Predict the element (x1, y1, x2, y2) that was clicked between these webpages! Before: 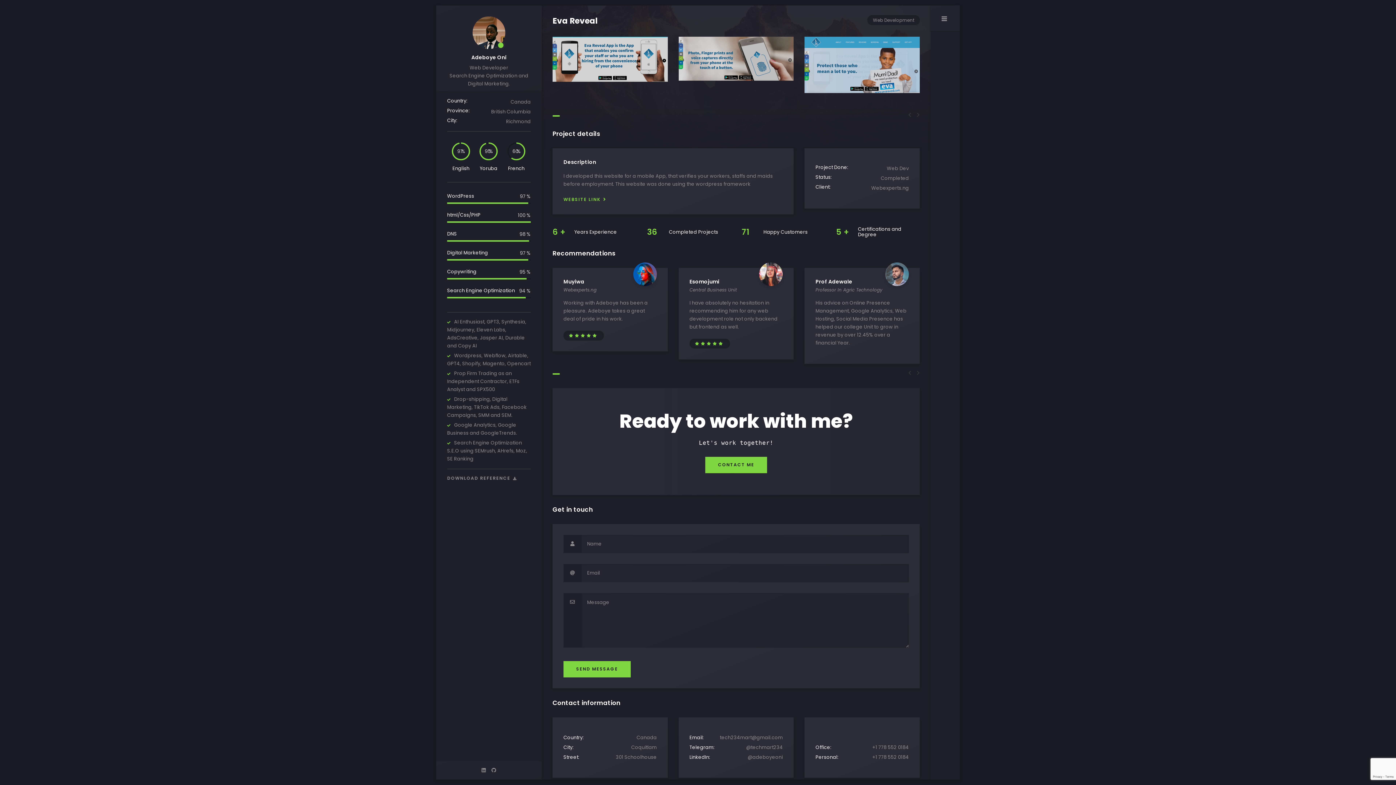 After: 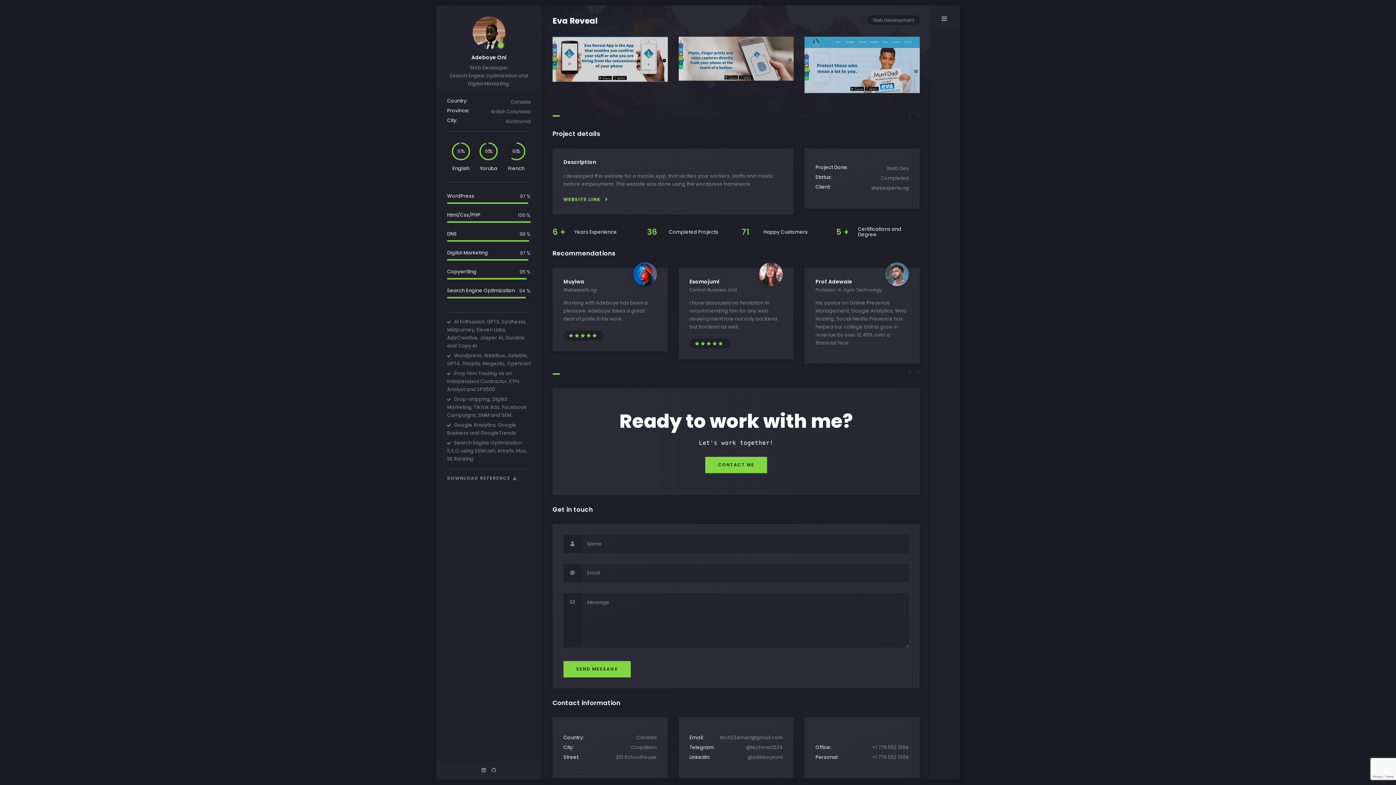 Action: label: WEBSITE LINK bbox: (563, 195, 604, 203)